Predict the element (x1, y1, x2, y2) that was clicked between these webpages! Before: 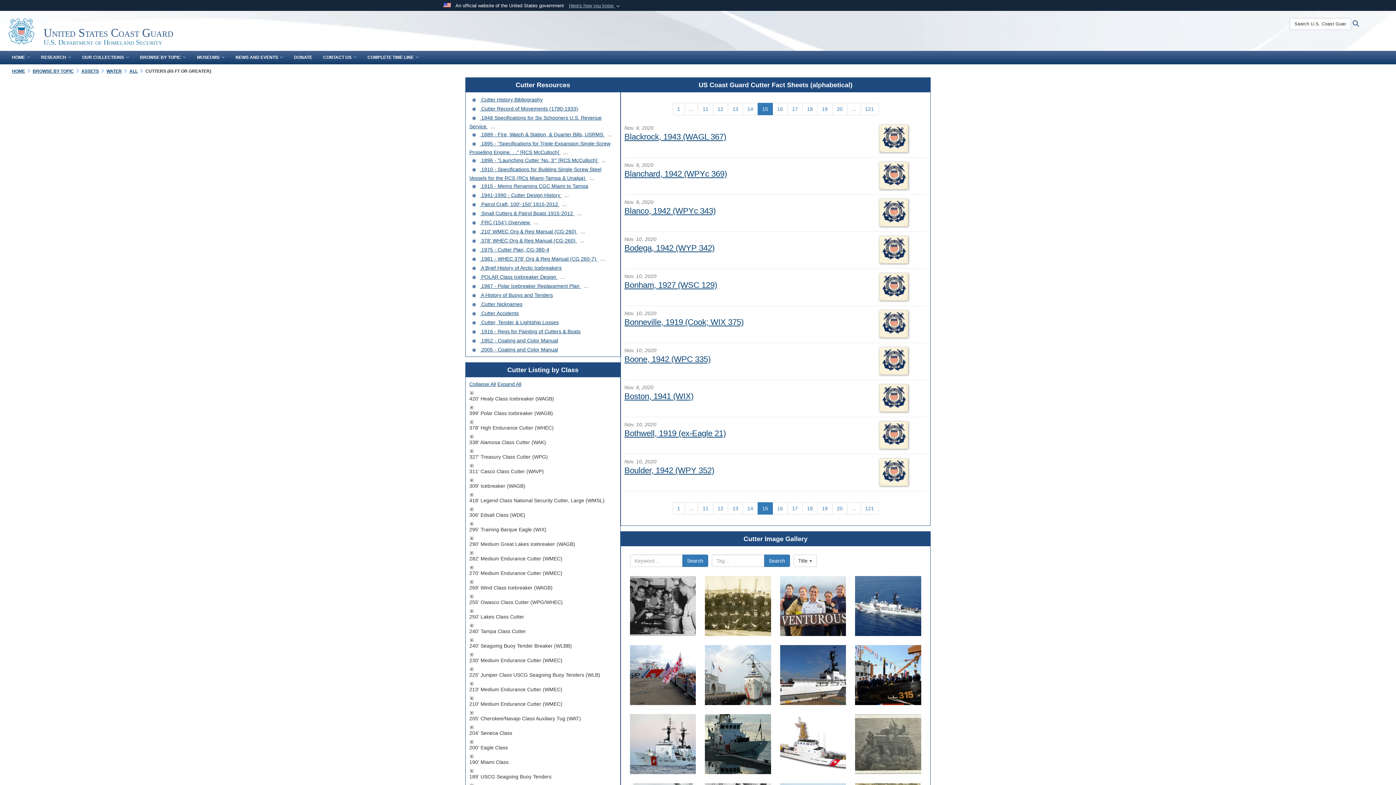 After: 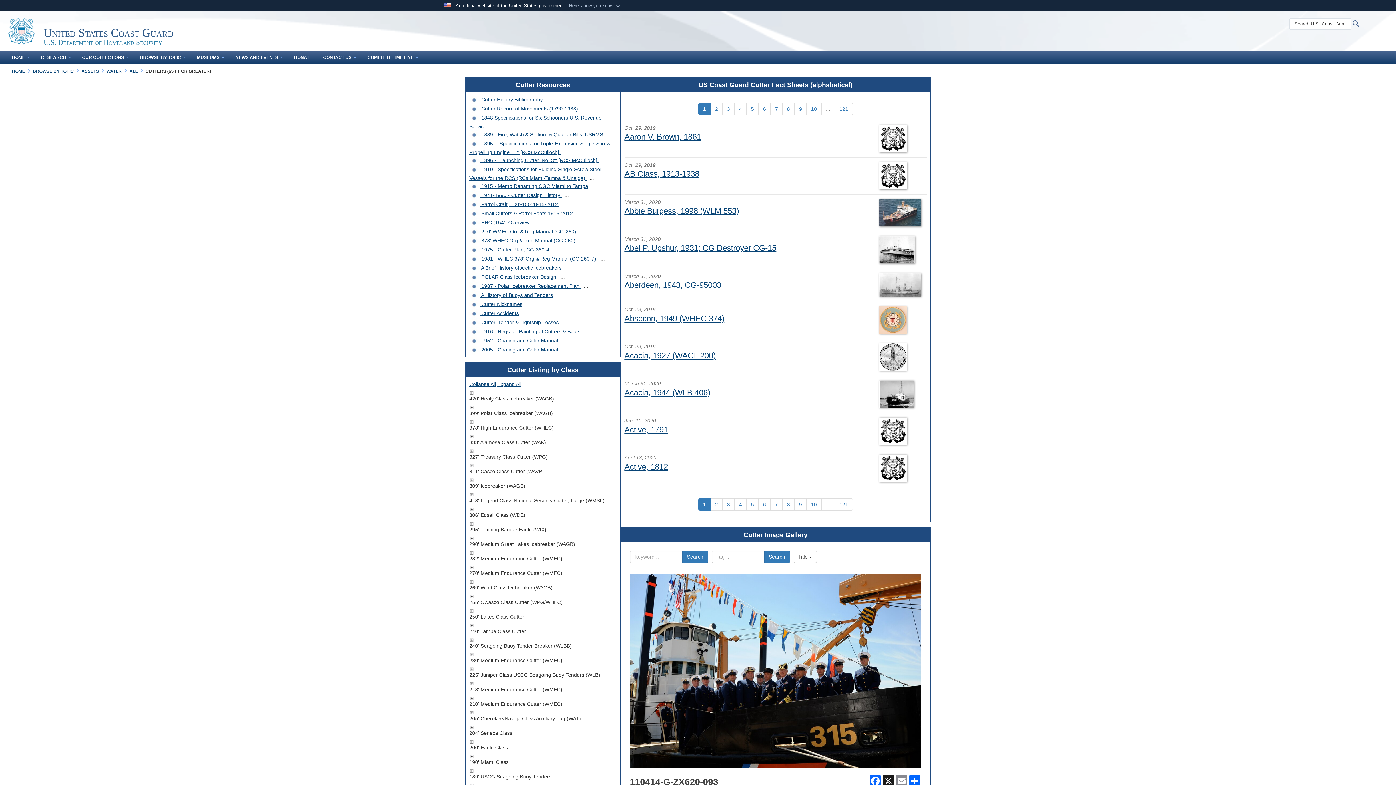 Action: bbox: (855, 645, 921, 705) label: Coast Guard Commandant and Gold Ancient Mariner Adm. Bob Papp and Silver Ancient Mariner Master Chief Petty Officer Steven Hearn pose with the crew of Coast Guard Cutter Smilax after a relief of watch ceremony in Atlantic Beach, N.C., April 14, 2011.